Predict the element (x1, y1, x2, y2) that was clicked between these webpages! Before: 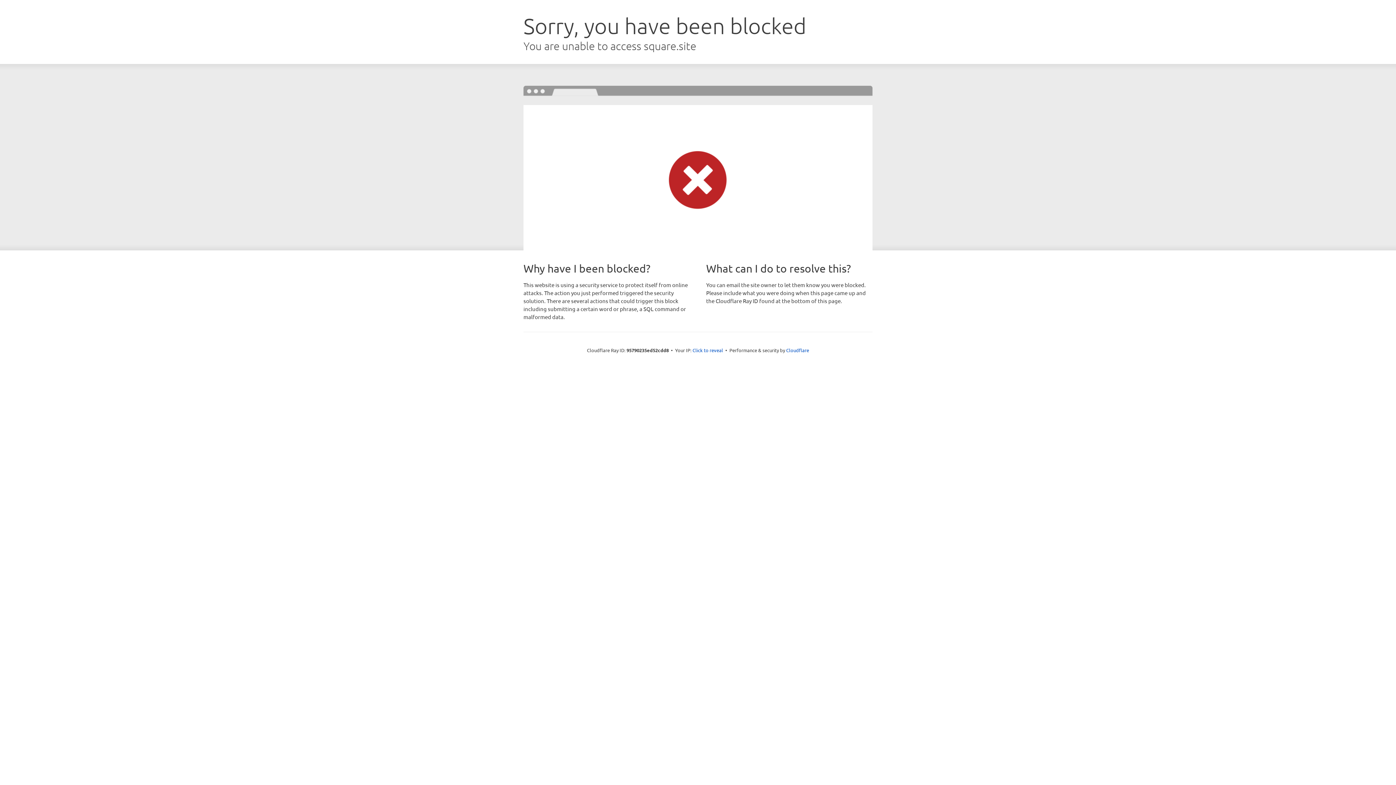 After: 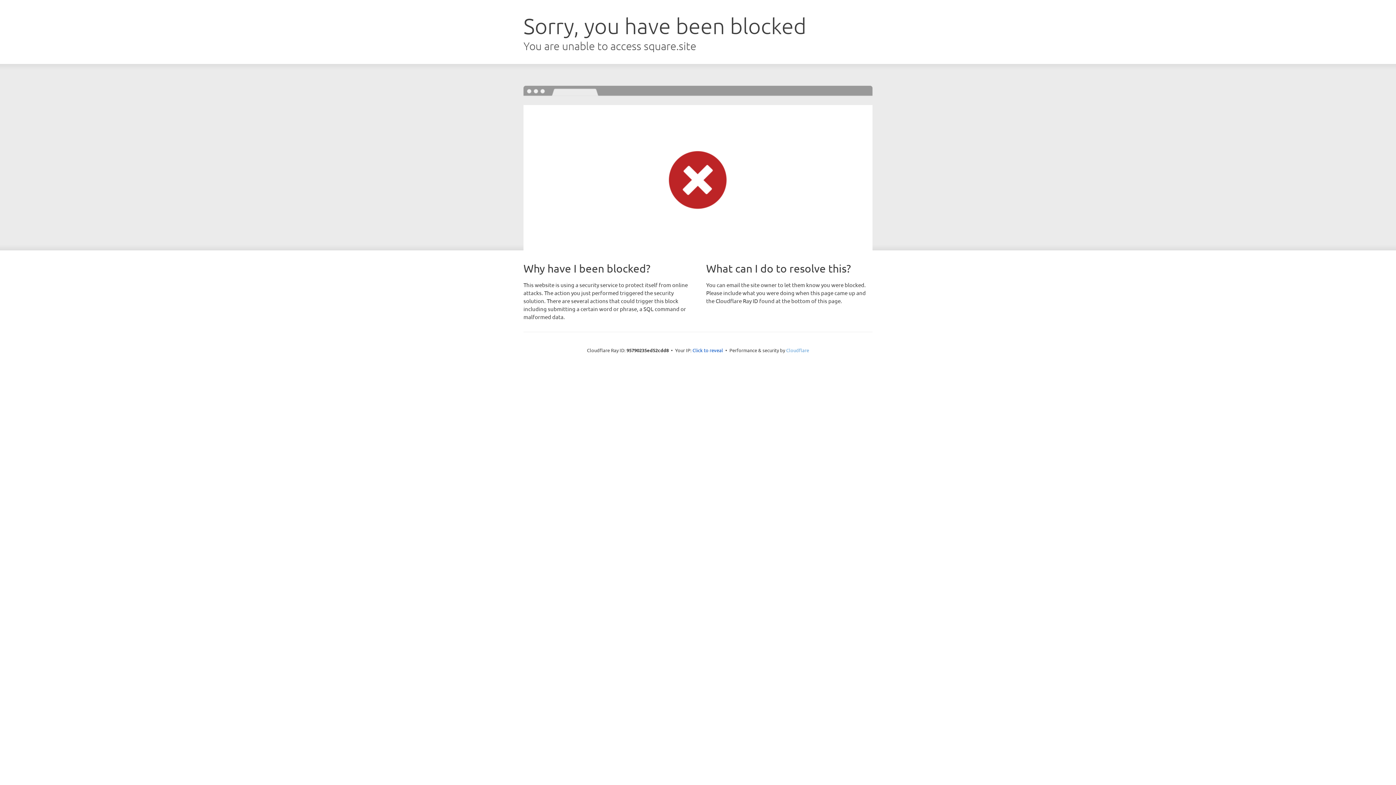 Action: label: Cloudflare bbox: (786, 347, 809, 353)